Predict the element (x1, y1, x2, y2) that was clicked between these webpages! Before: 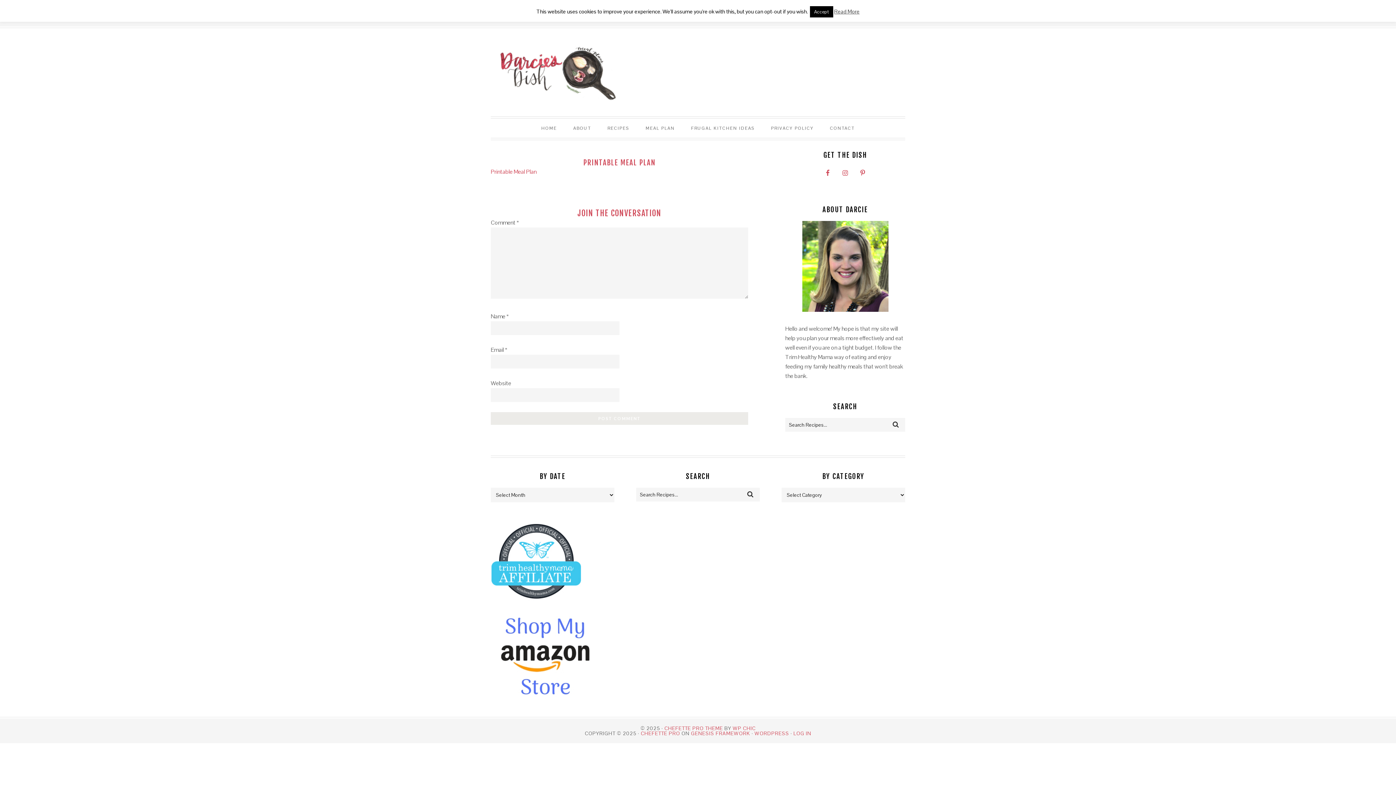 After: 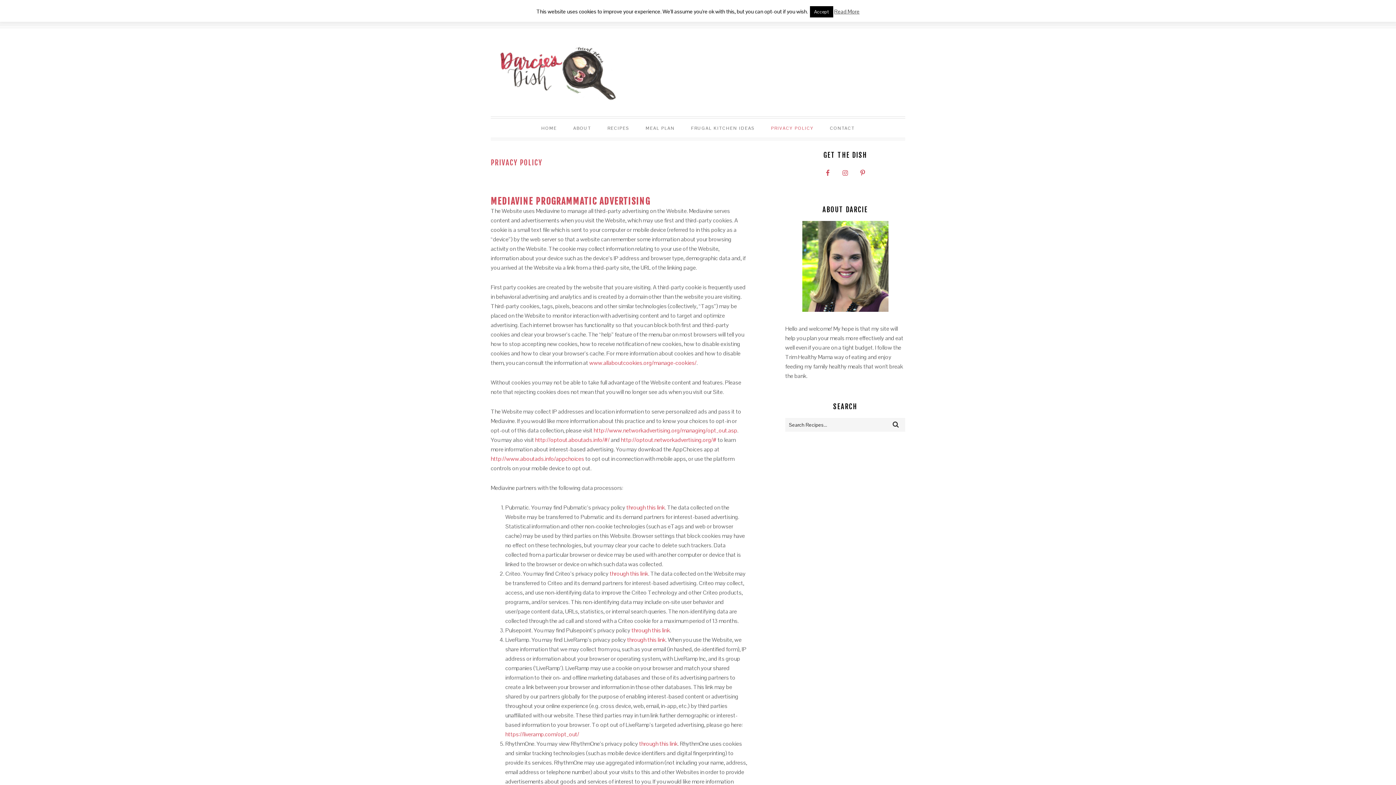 Action: label: PRIVACY POLICY bbox: (764, 118, 821, 137)